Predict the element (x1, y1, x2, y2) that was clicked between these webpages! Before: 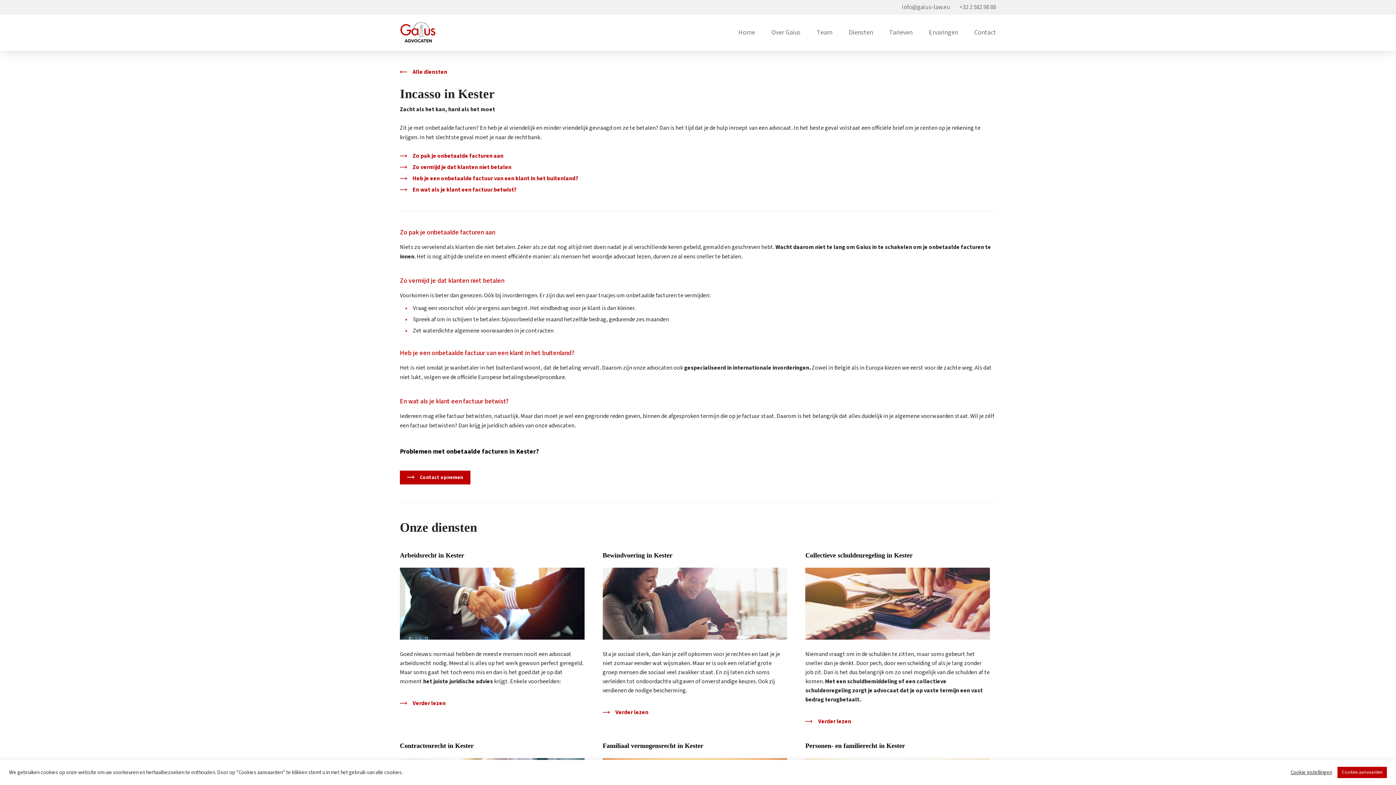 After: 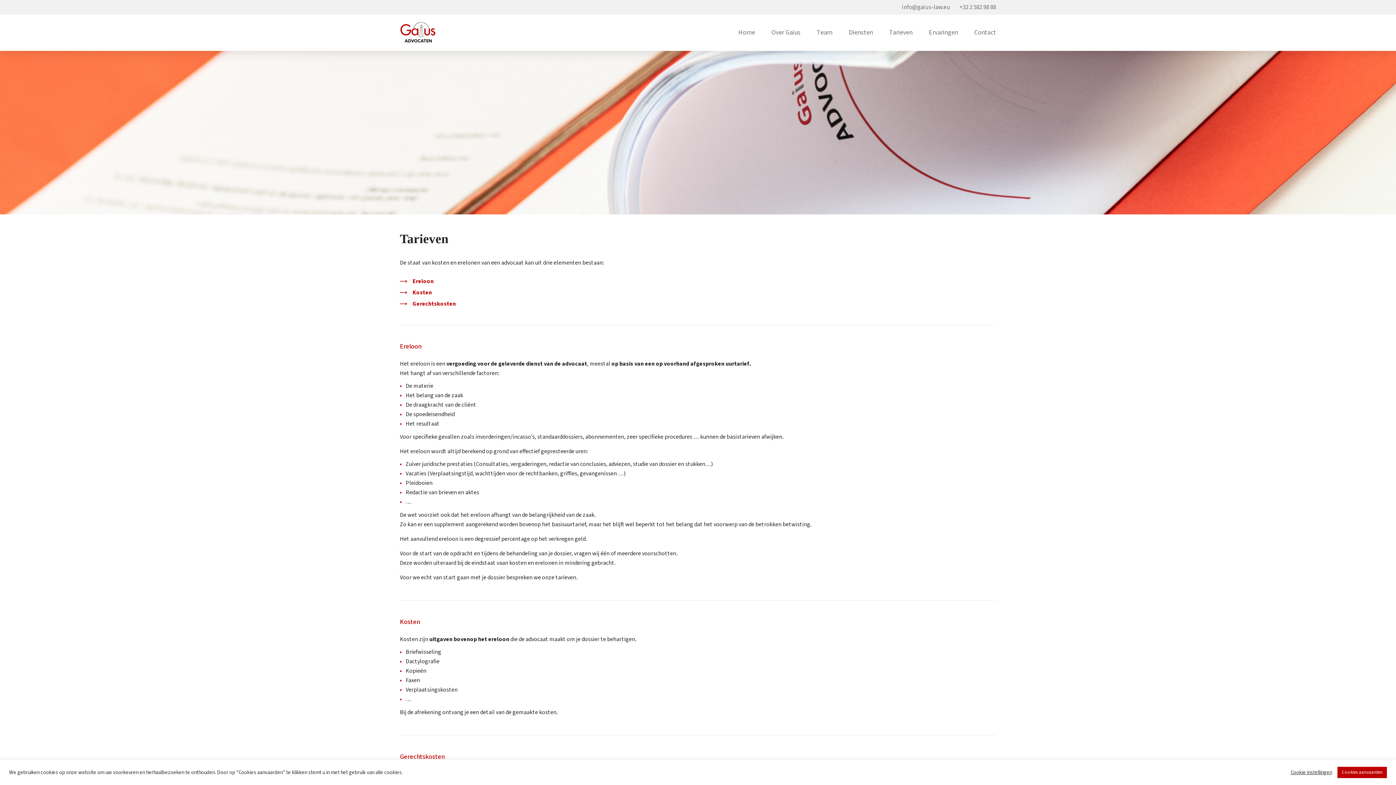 Action: bbox: (889, 28, 912, 37) label: Tarieven